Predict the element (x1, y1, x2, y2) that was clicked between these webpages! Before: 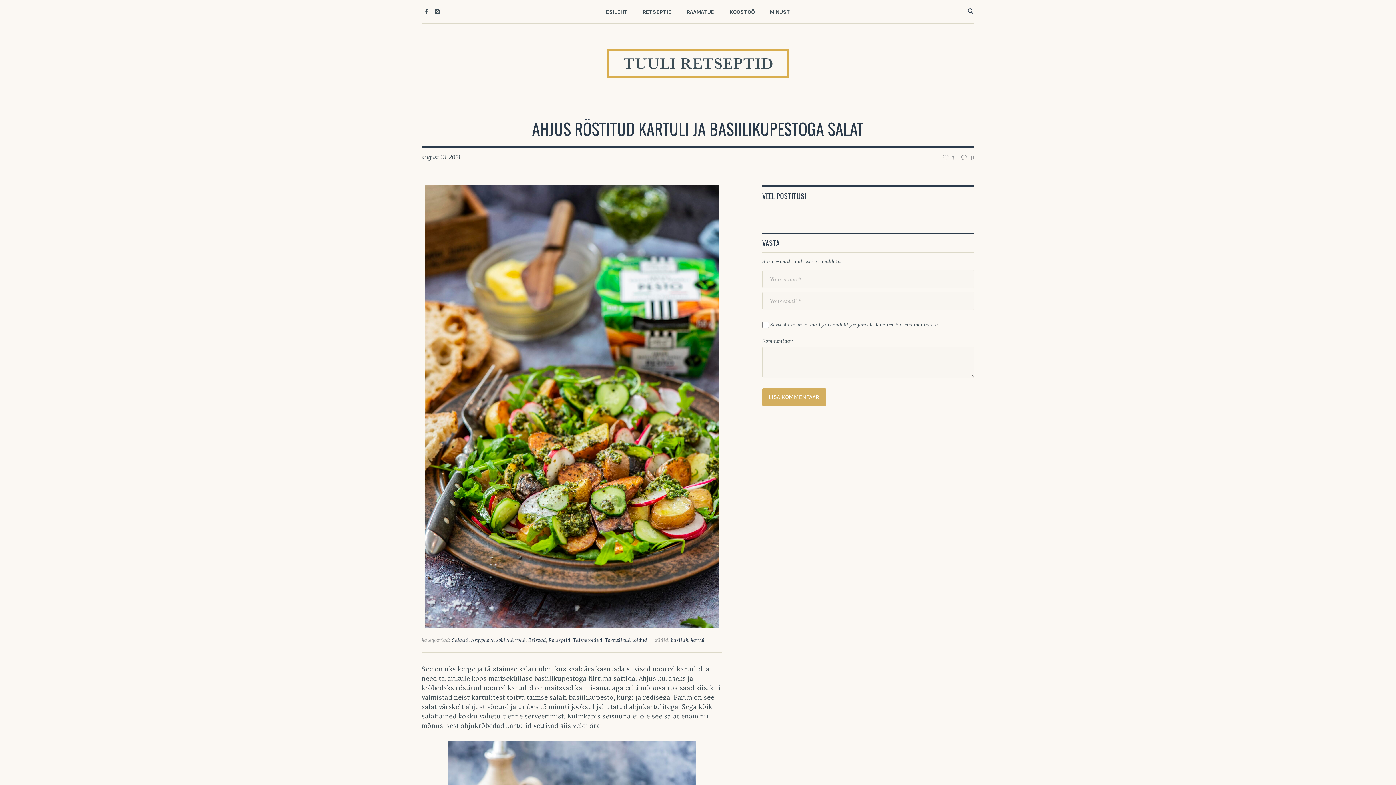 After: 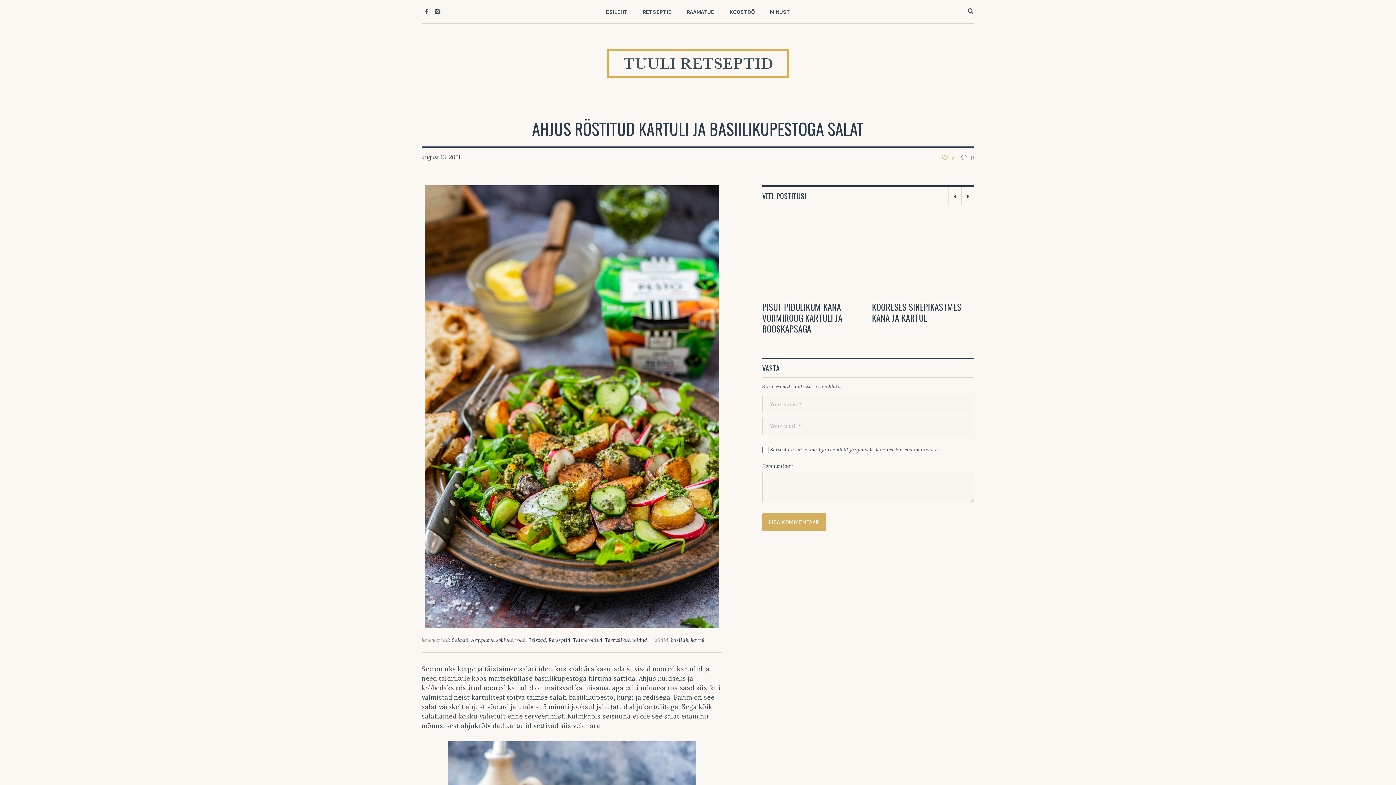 Action: label: 1 bbox: (942, 153, 954, 160)